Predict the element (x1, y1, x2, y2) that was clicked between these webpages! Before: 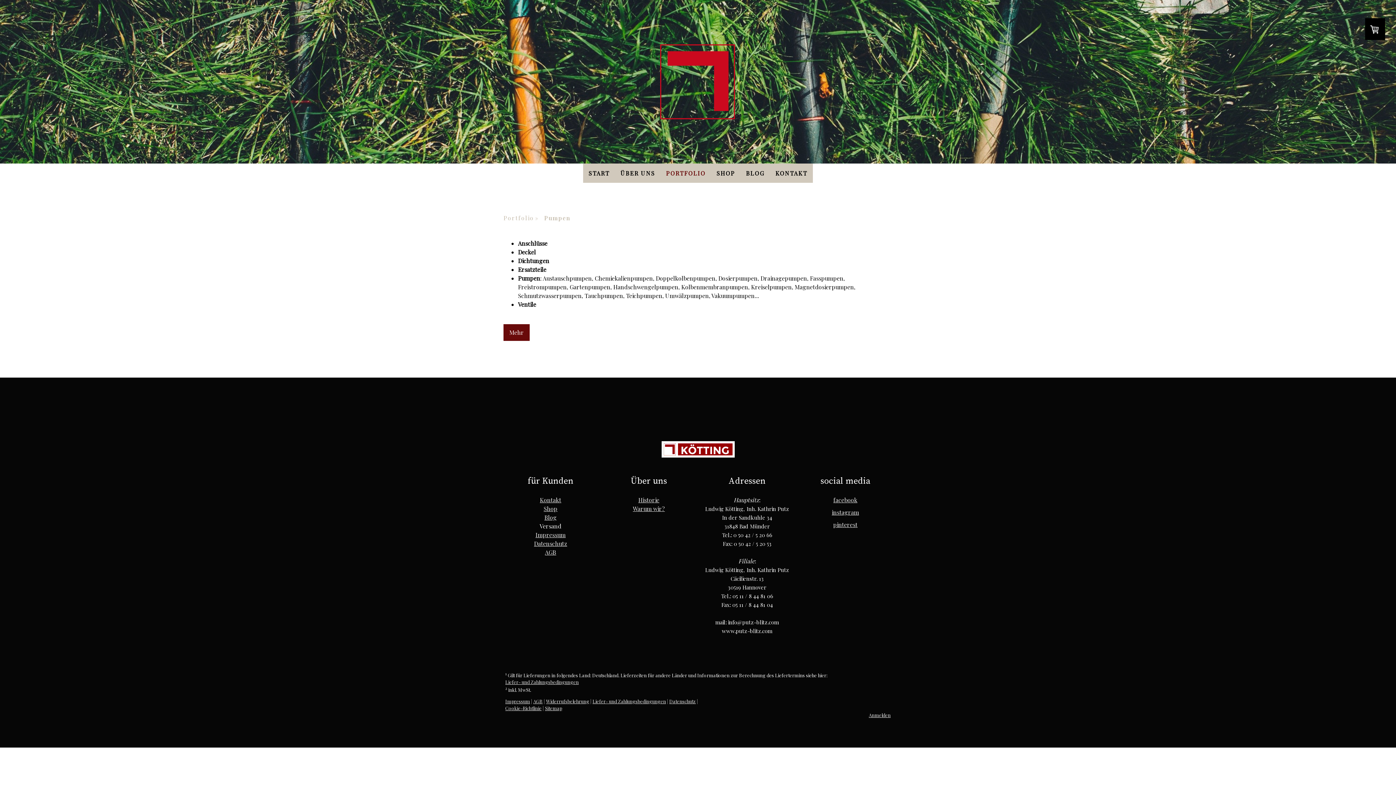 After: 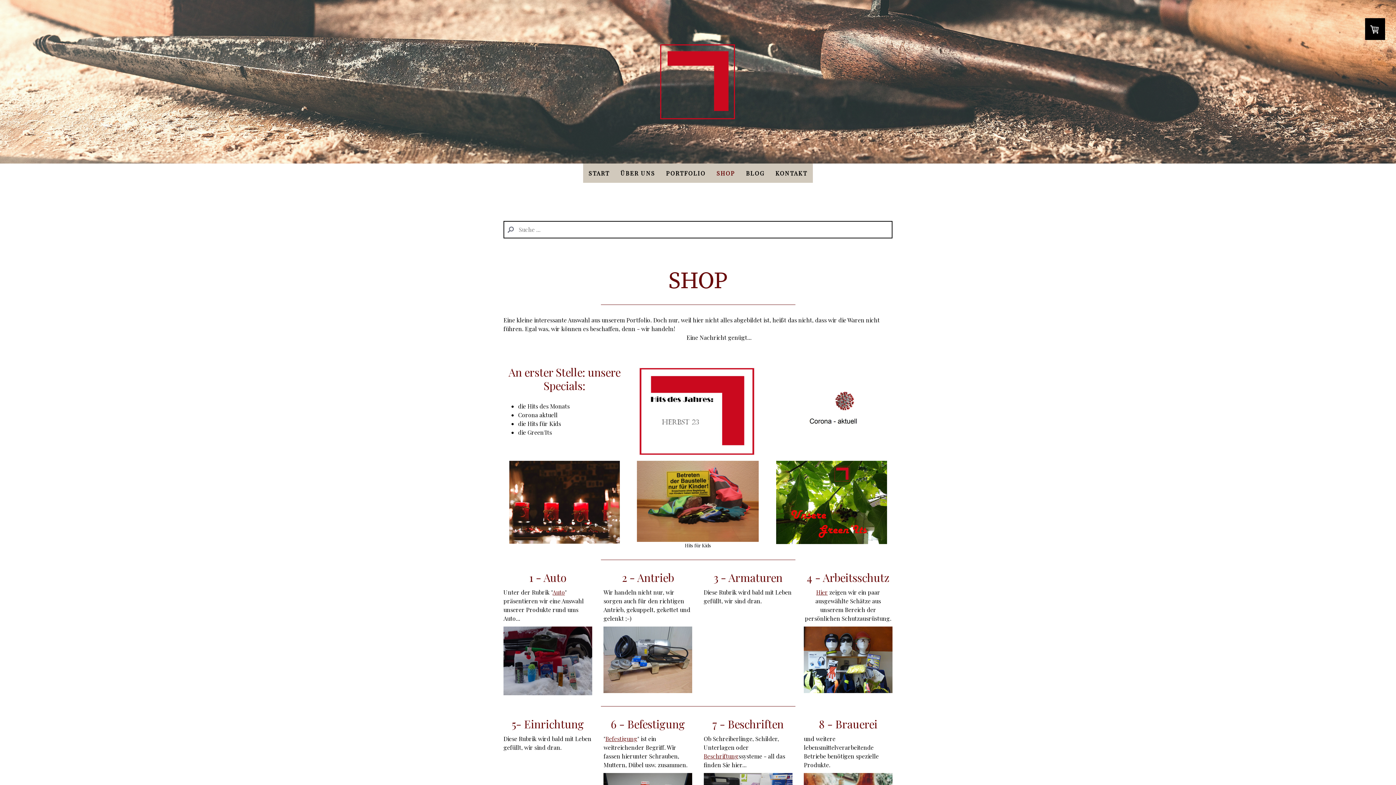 Action: bbox: (711, 163, 740, 182) label: SHOP